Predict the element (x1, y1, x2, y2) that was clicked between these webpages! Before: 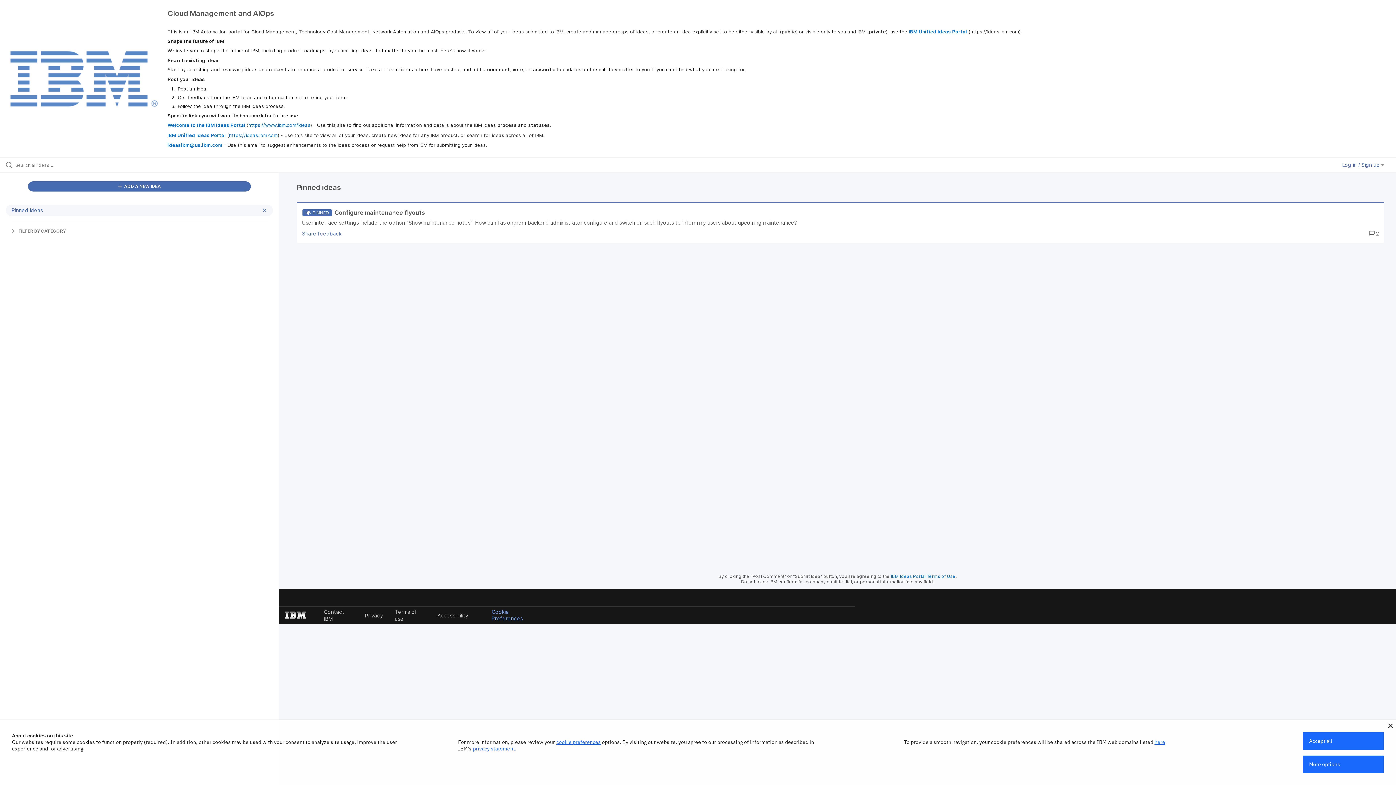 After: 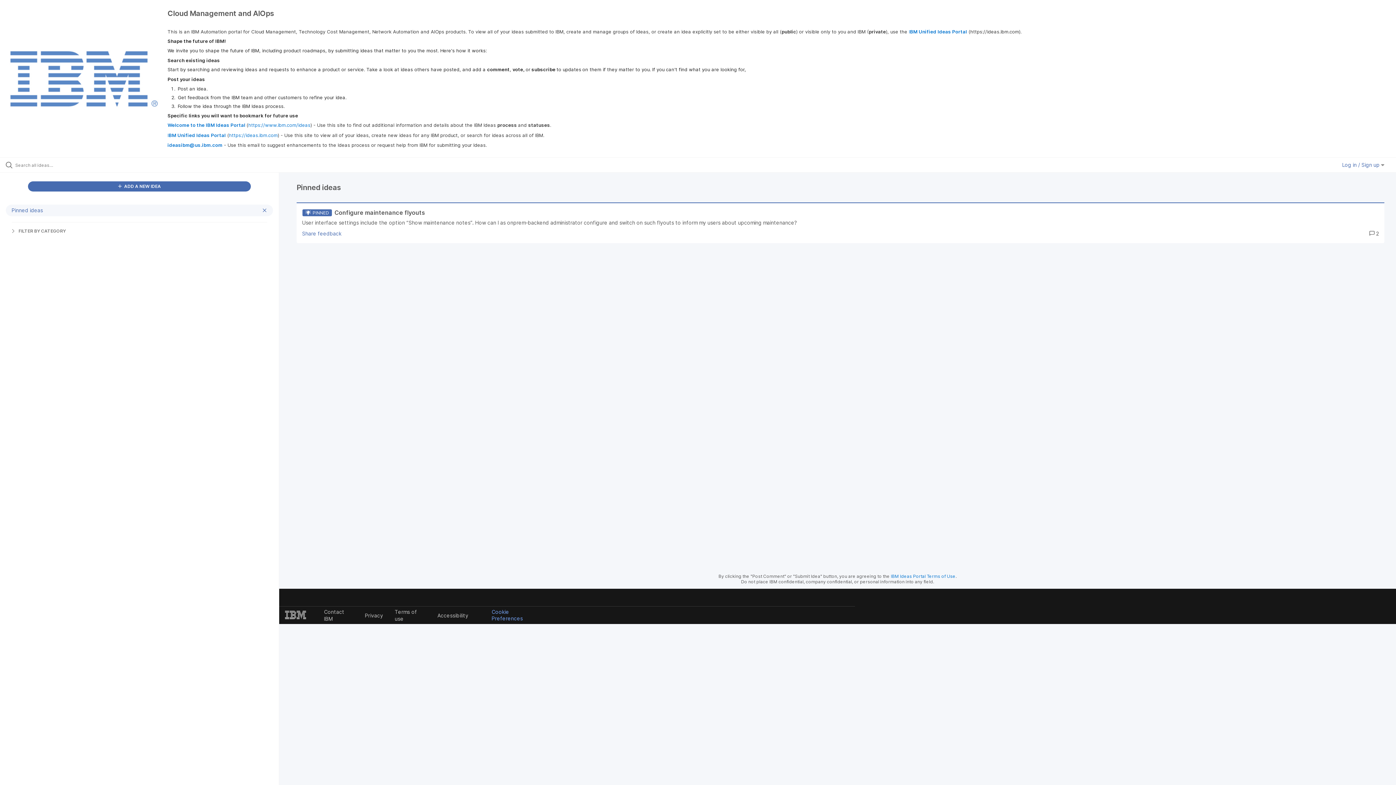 Action: bbox: (1303, 732, 1384, 750) label: Accept all